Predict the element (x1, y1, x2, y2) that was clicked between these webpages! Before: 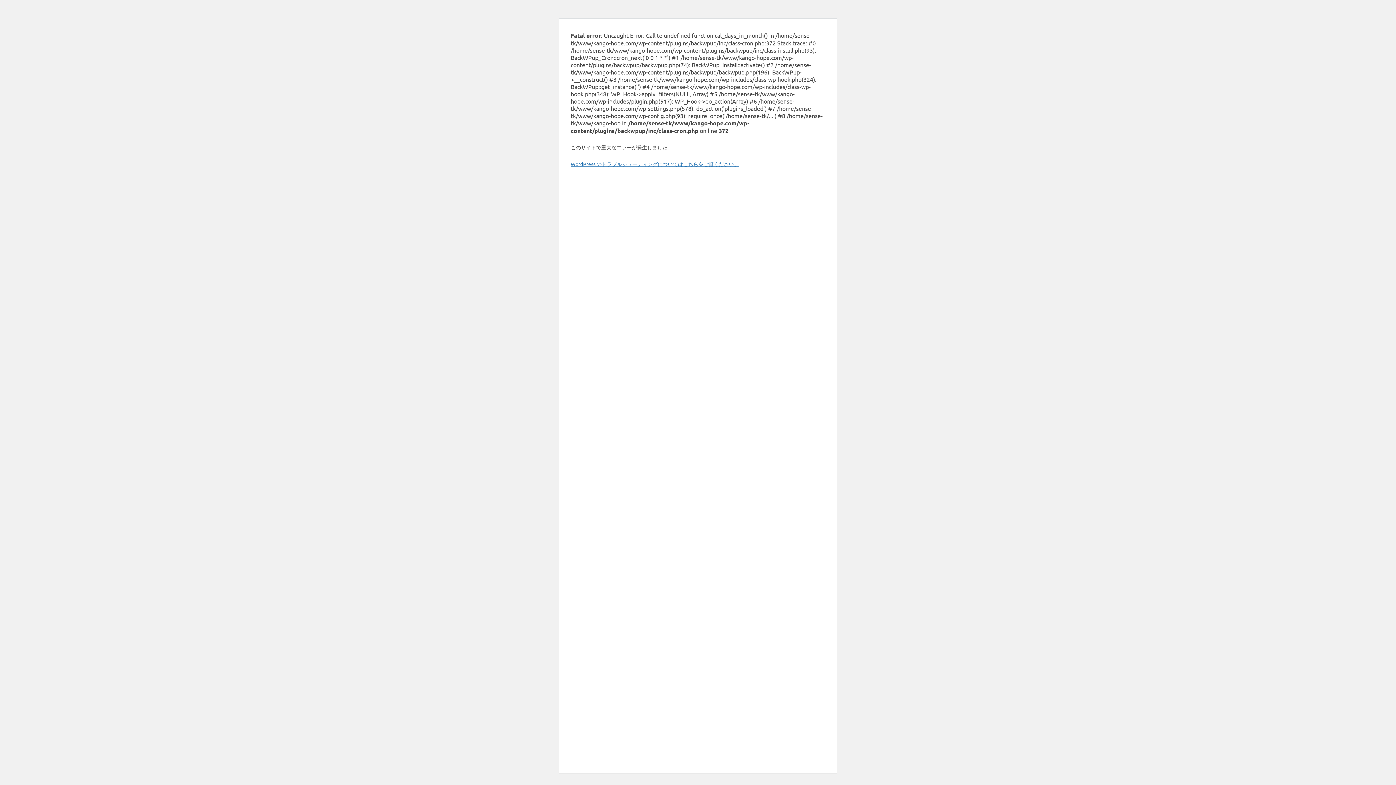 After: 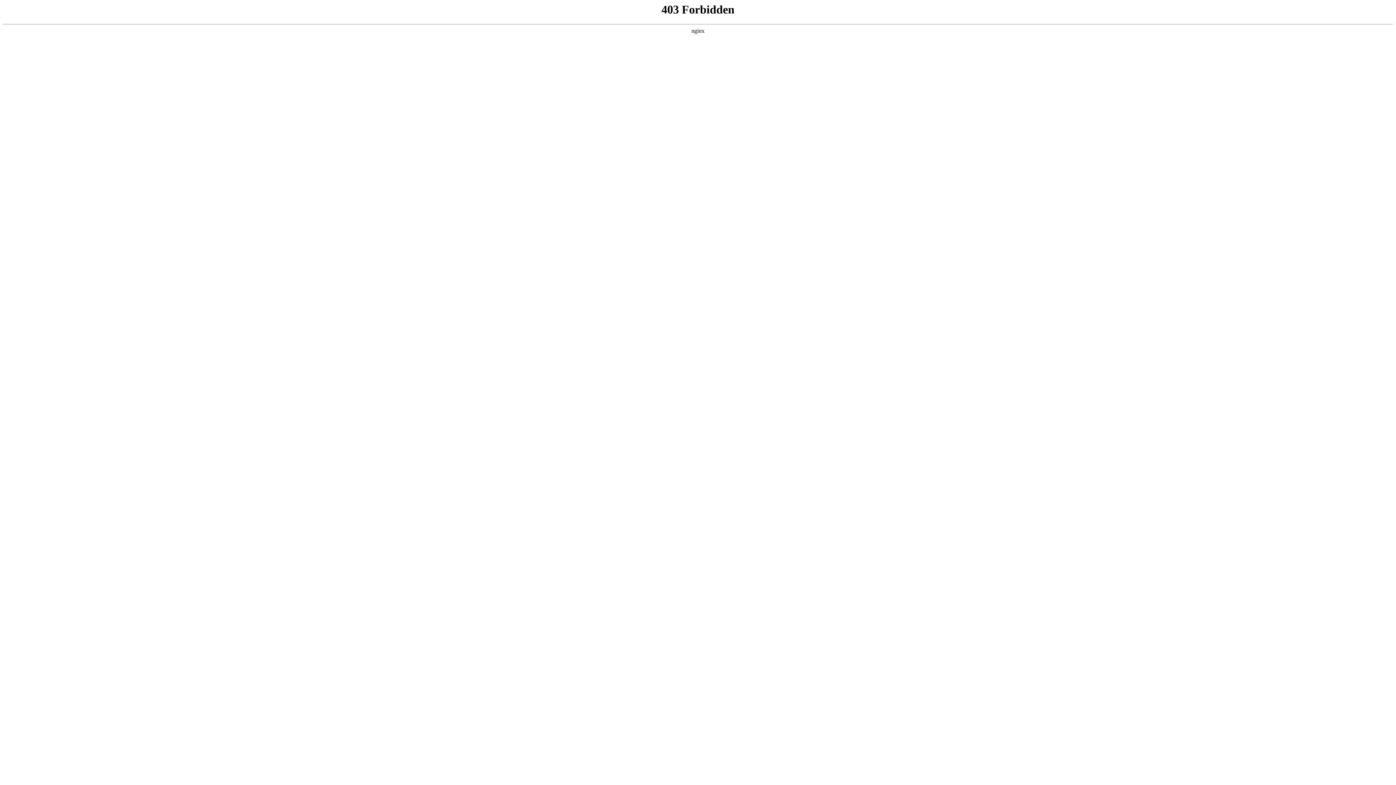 Action: bbox: (570, 160, 739, 167) label: WordPress のトラブルシューティングについてはこちらをご覧ください。